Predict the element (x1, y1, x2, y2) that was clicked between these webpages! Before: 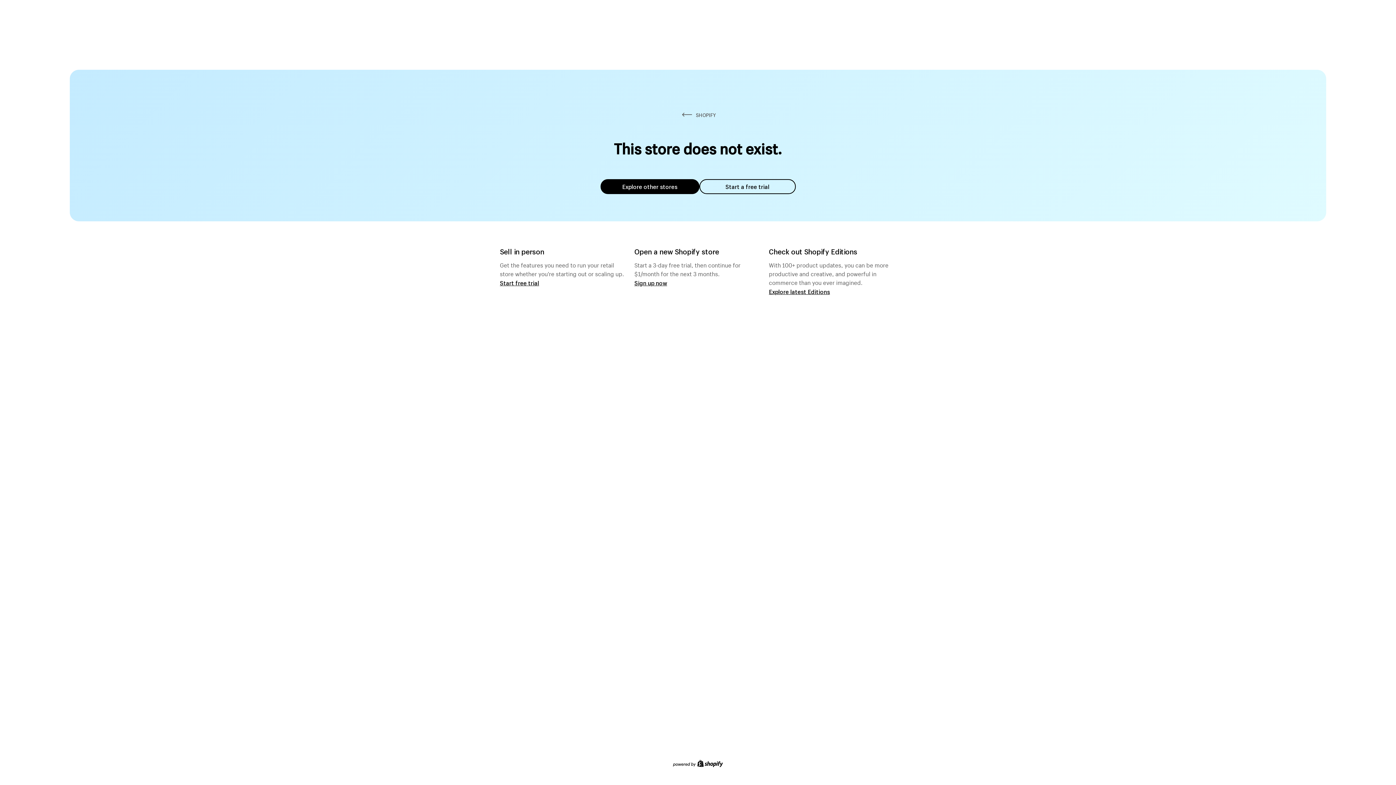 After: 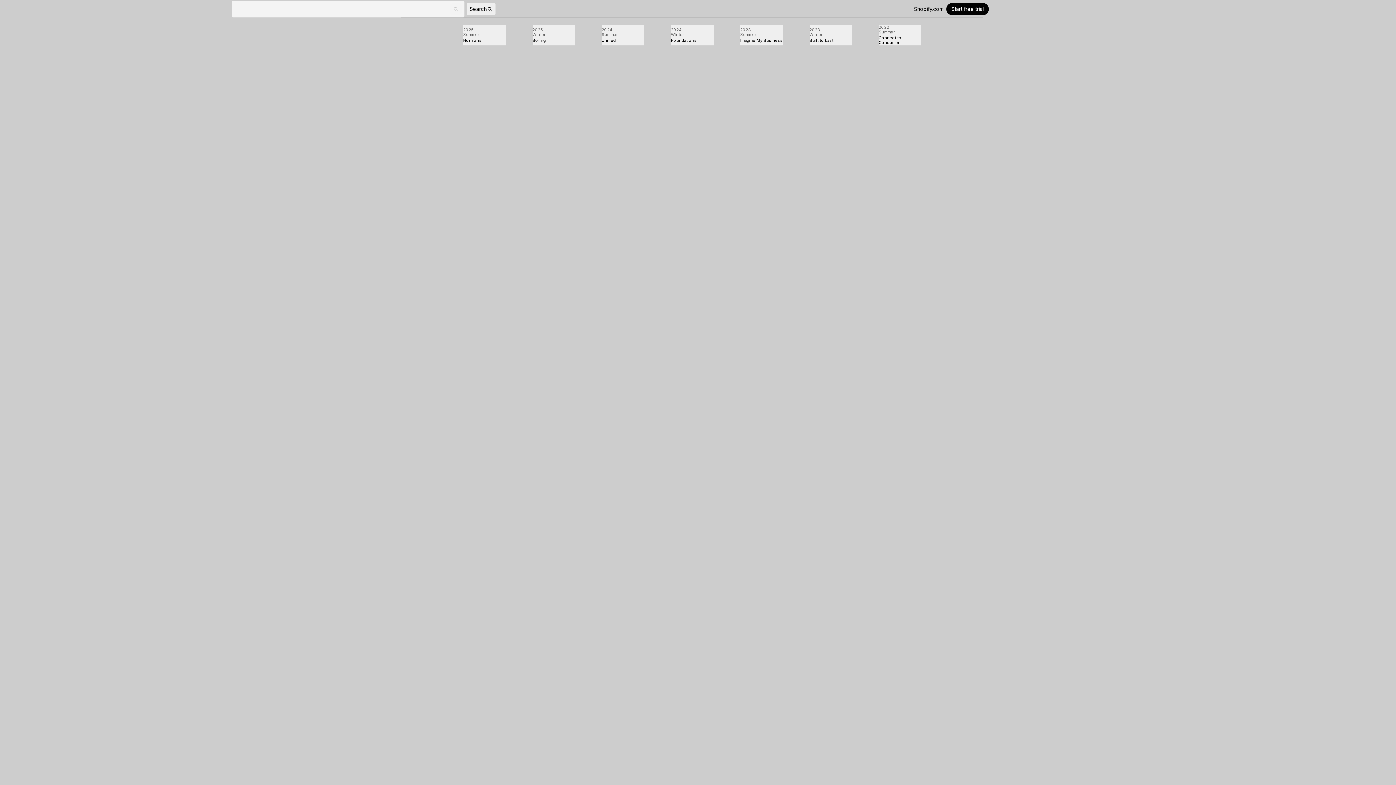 Action: label: Explore latest Editions bbox: (769, 287, 830, 295)